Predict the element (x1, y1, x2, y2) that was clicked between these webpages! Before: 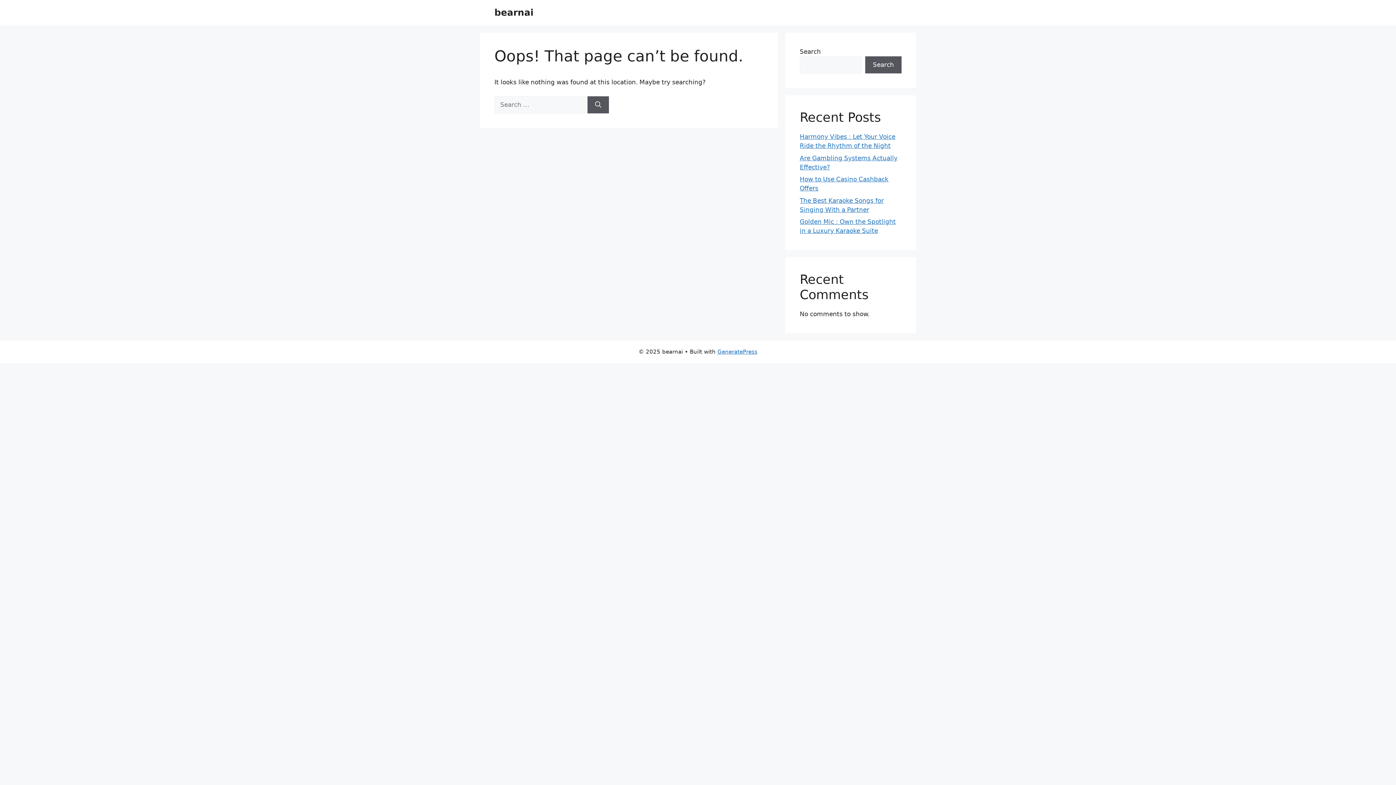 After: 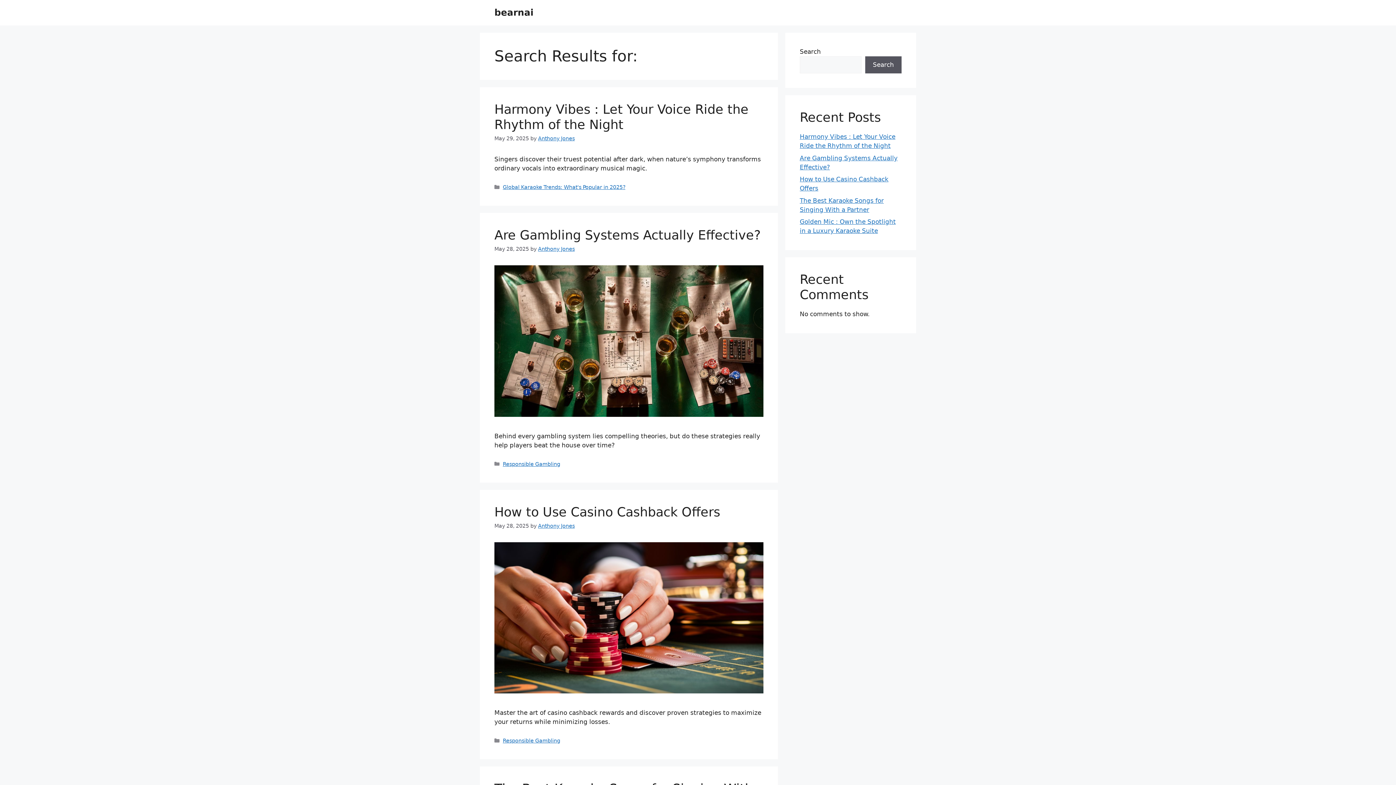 Action: label: Search bbox: (587, 96, 609, 113)